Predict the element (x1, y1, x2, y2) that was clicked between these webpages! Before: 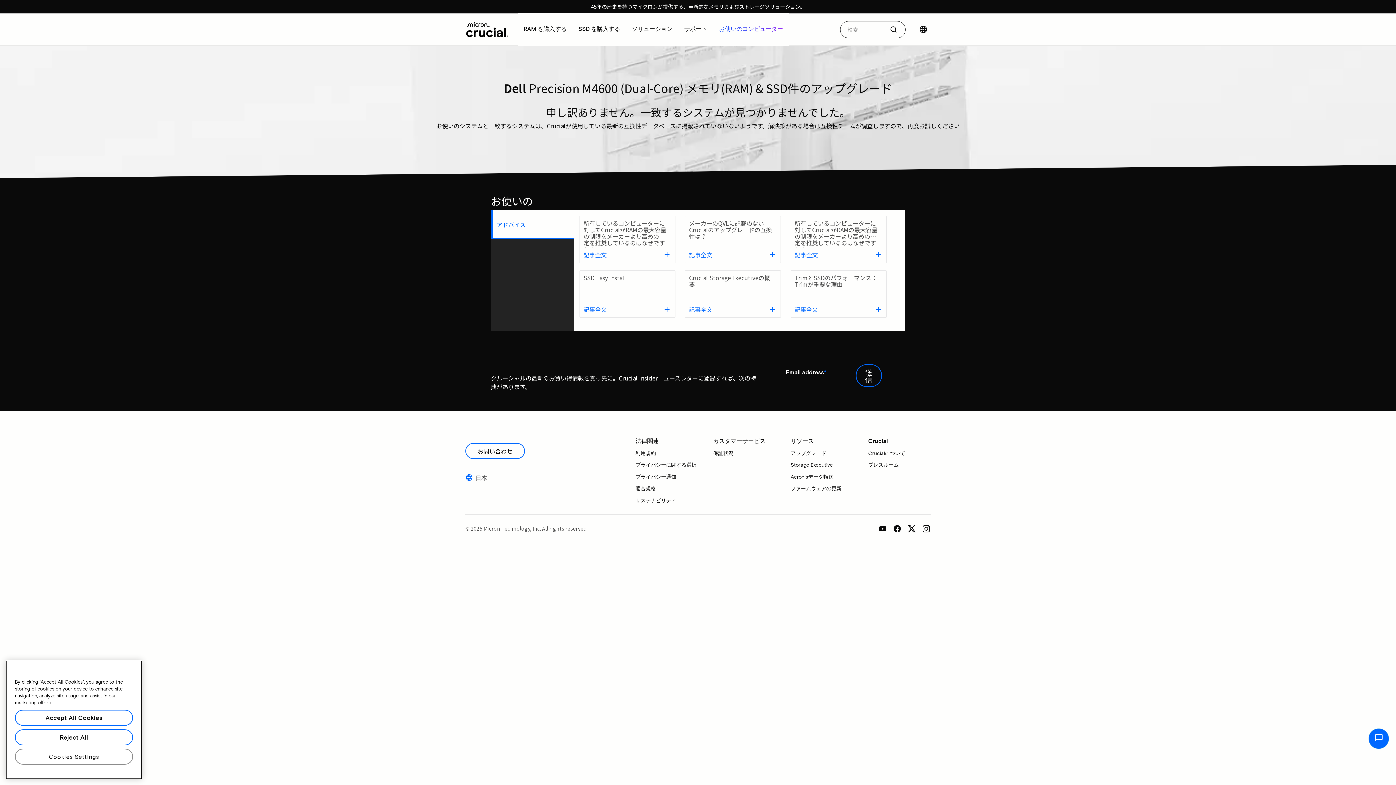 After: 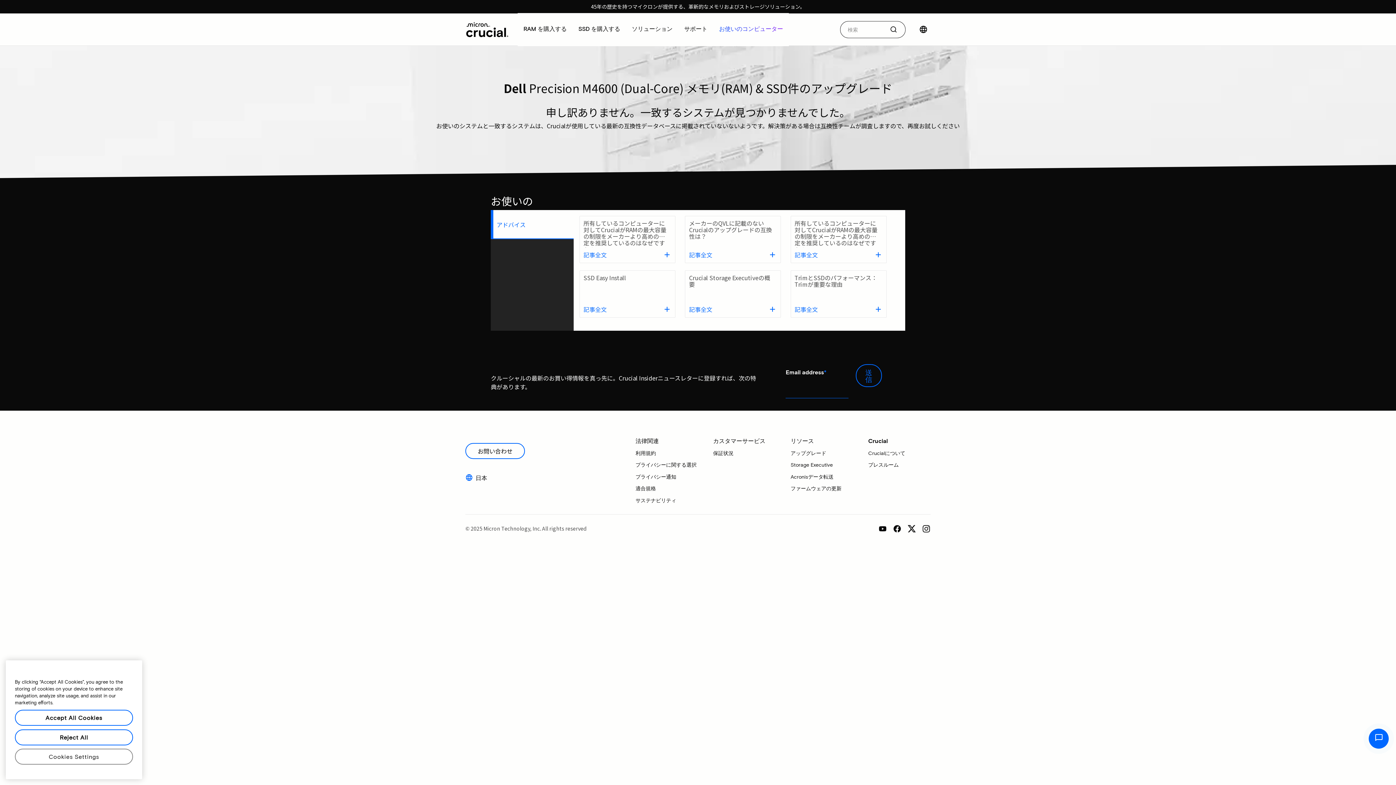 Action: label: 送信 bbox: (855, 364, 882, 387)